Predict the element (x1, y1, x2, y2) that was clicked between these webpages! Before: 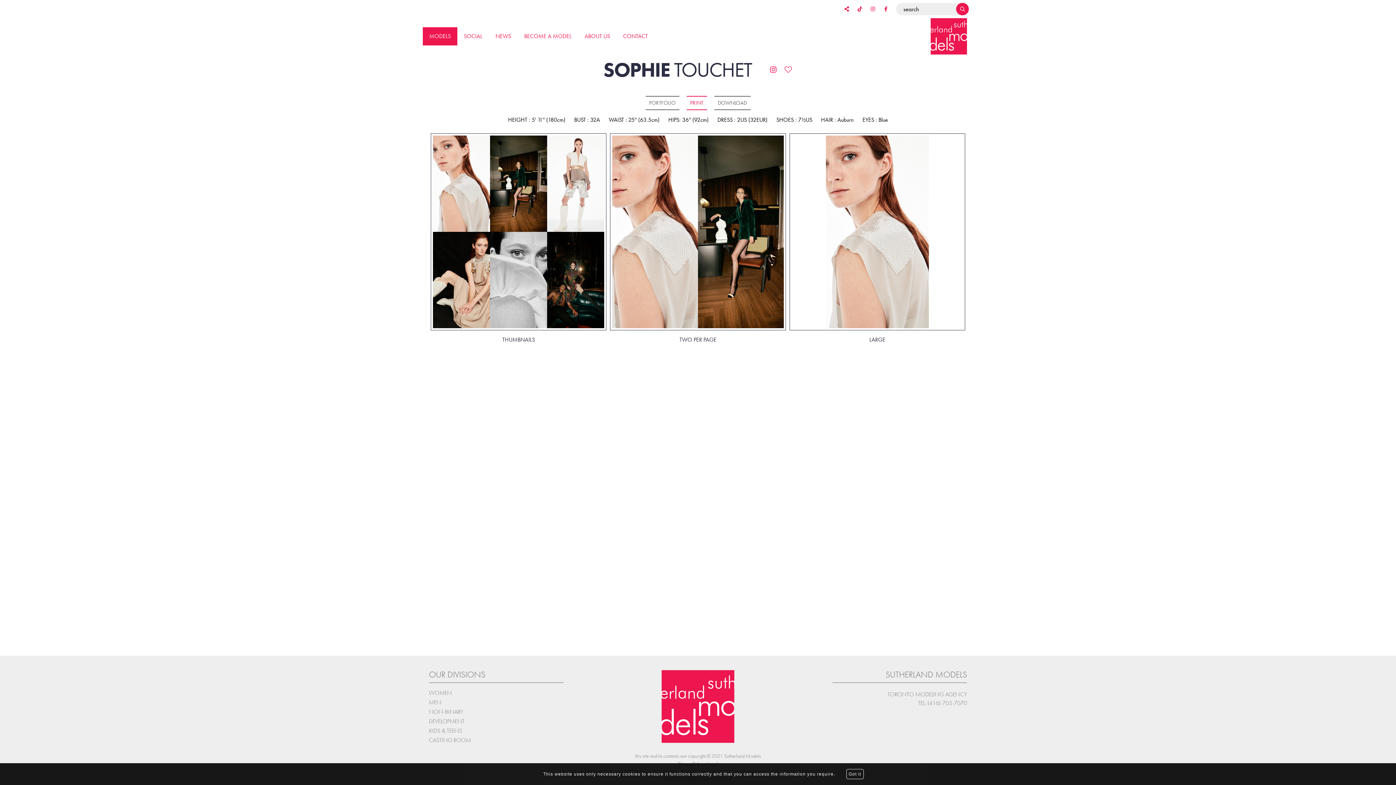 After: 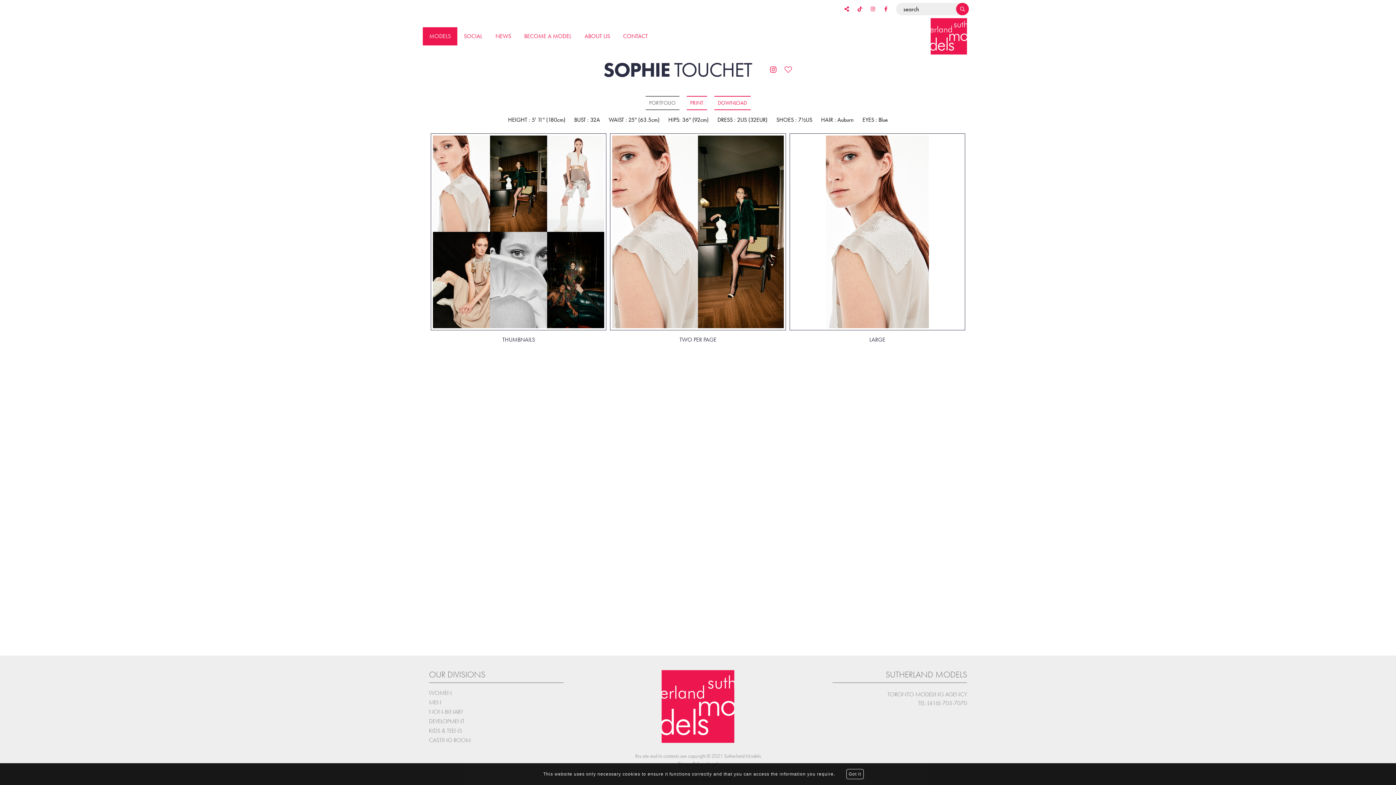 Action: bbox: (714, 96, 750, 110) label: DOWNLOAD